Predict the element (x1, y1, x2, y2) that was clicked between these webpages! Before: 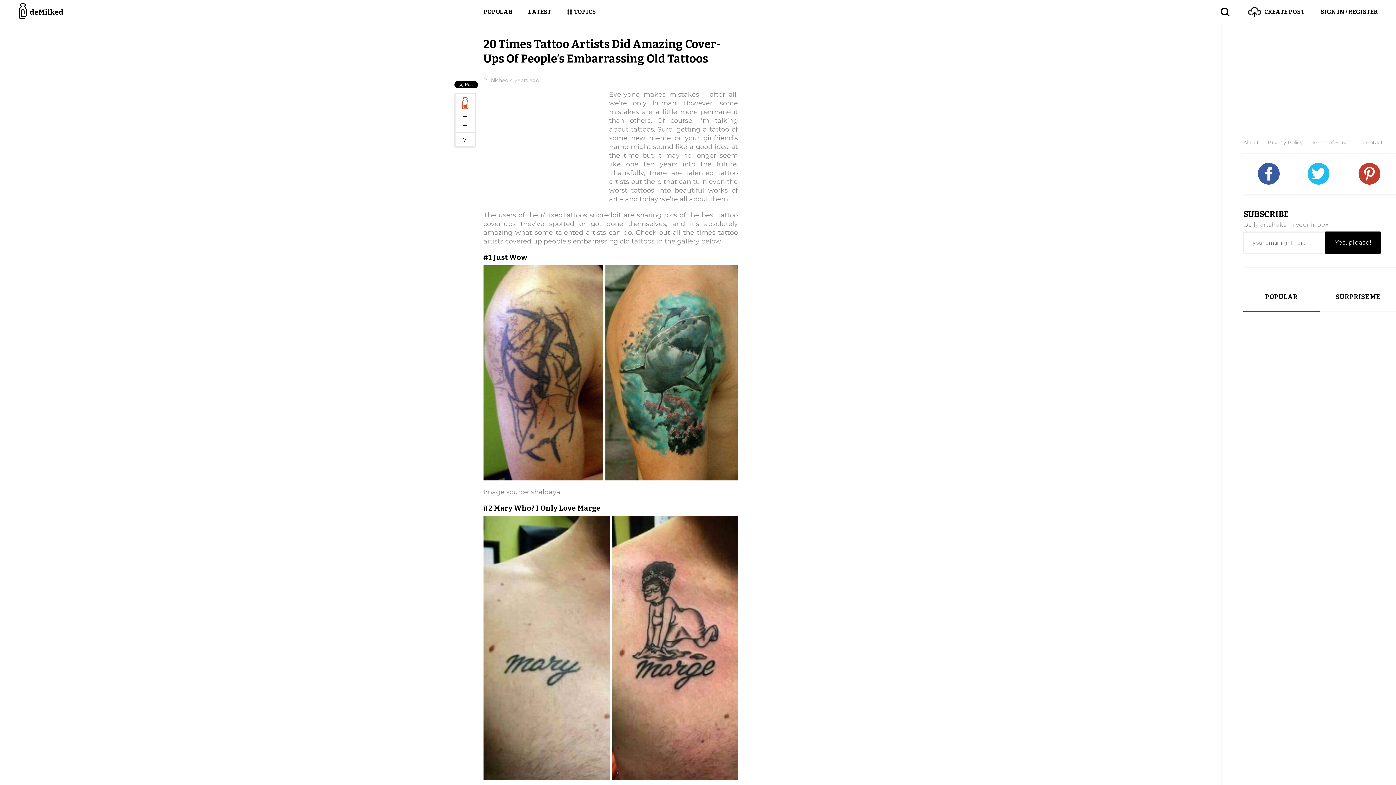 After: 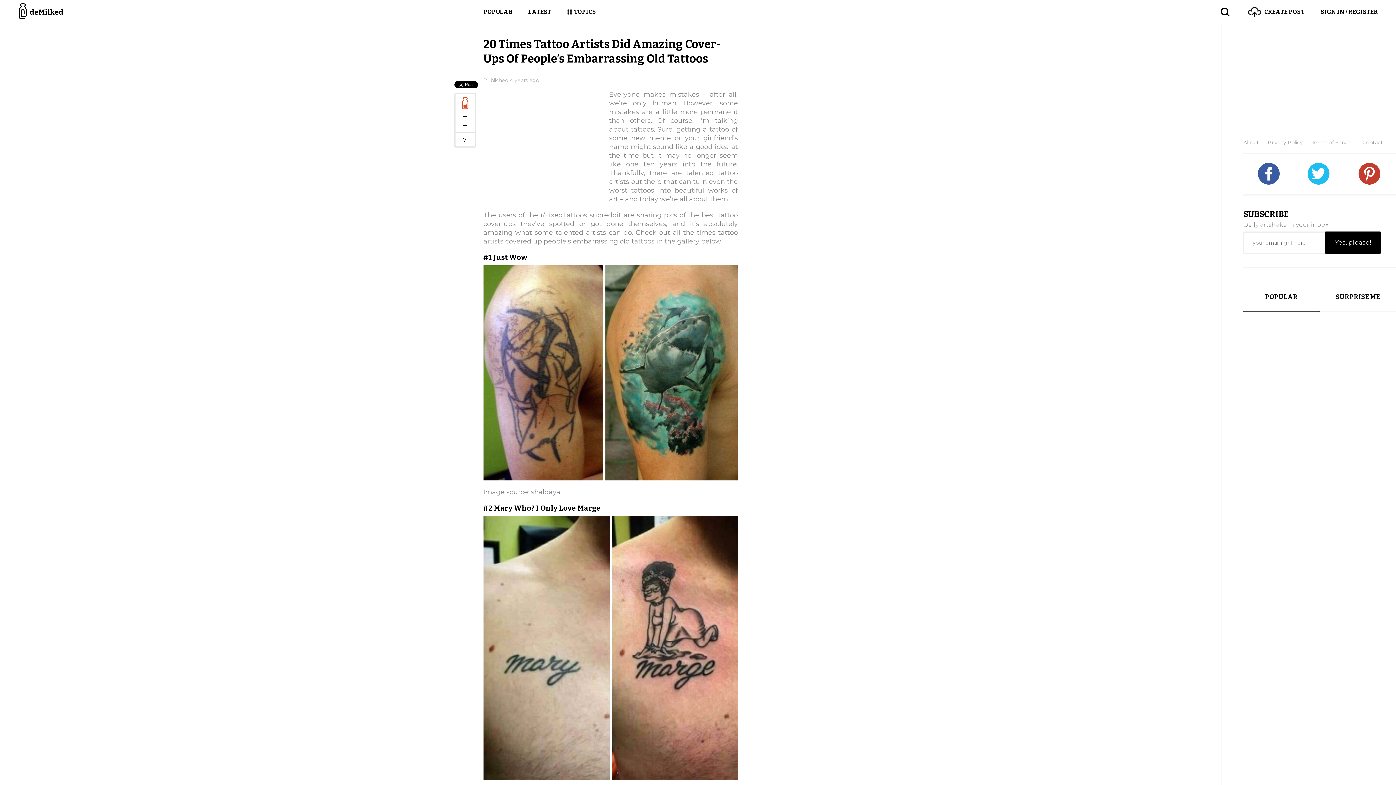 Action: bbox: (1344, 162, 1394, 184)